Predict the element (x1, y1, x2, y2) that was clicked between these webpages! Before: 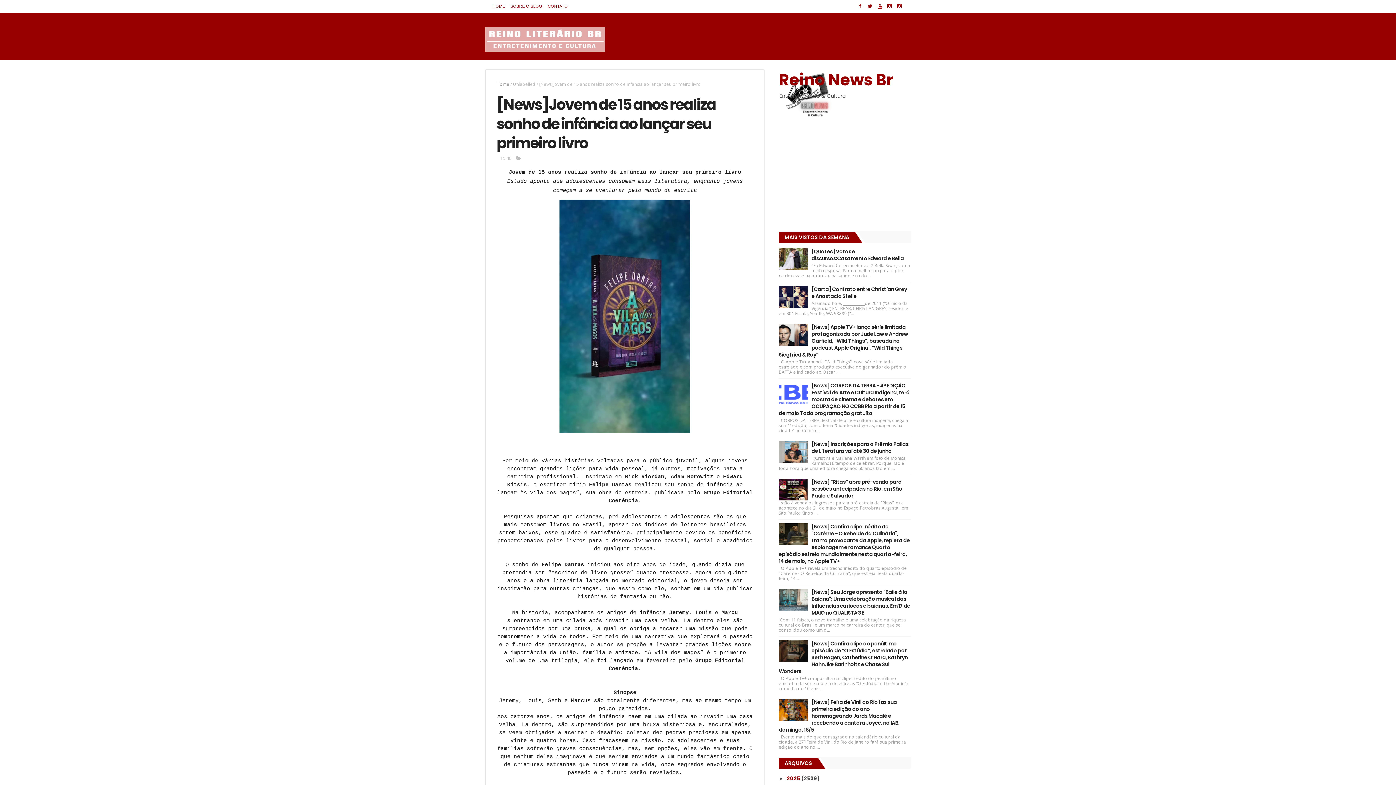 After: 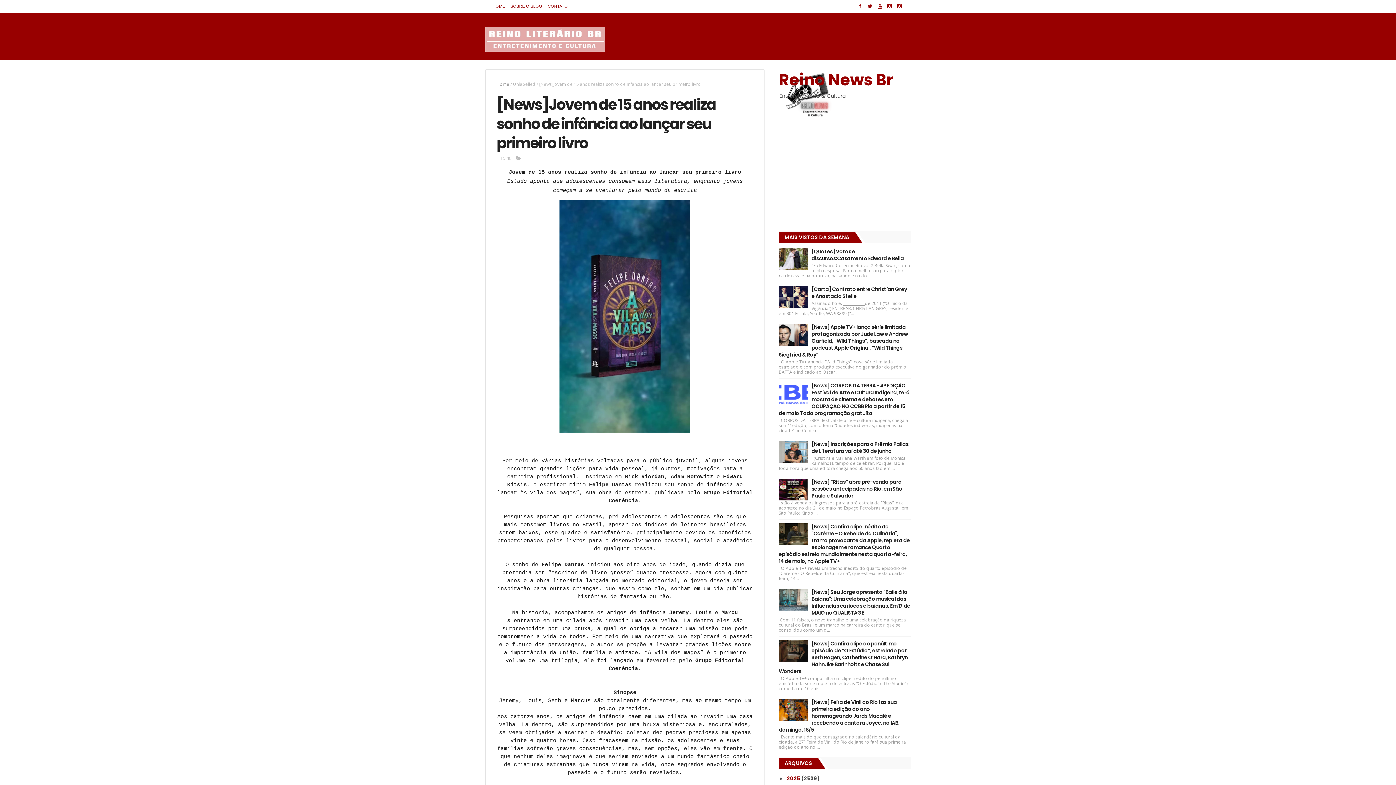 Action: bbox: (779, 441, 808, 462)